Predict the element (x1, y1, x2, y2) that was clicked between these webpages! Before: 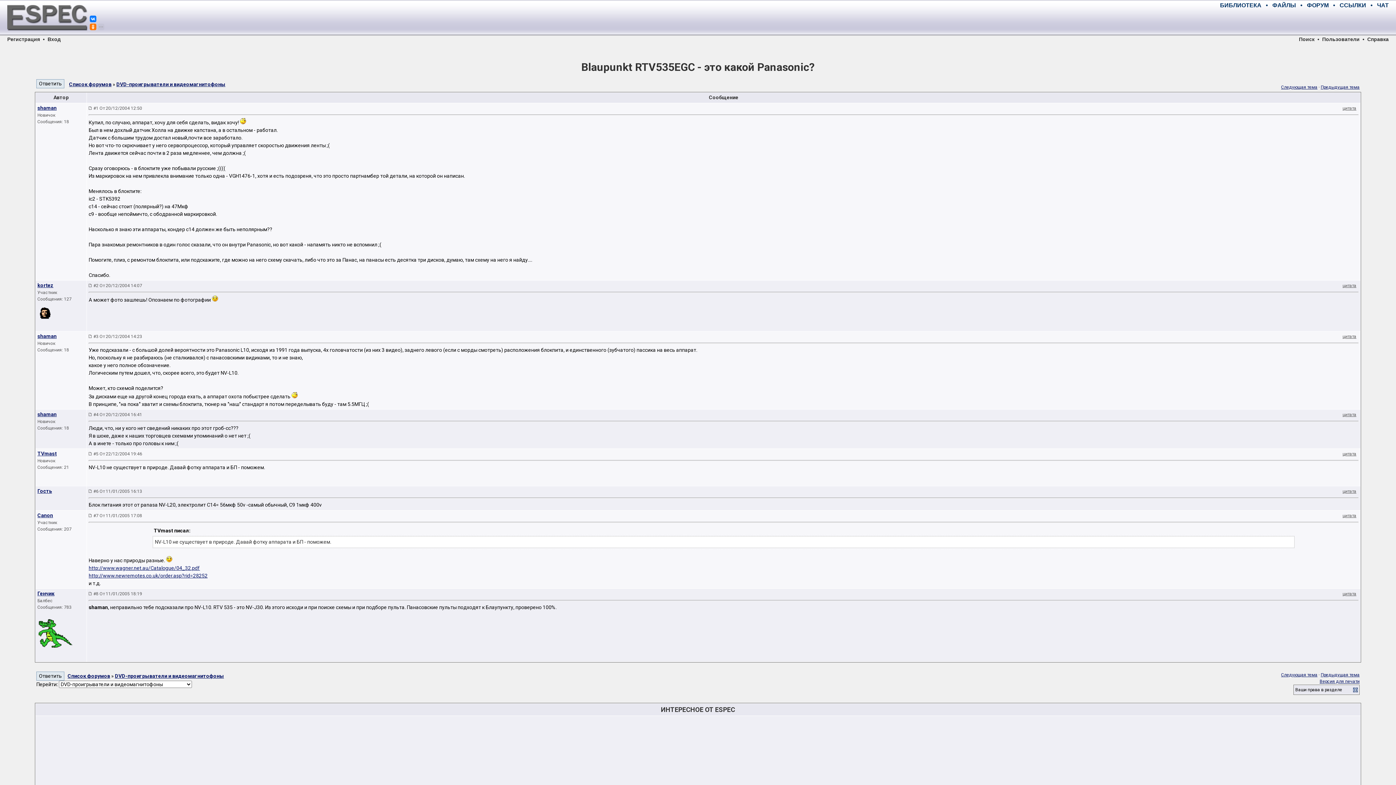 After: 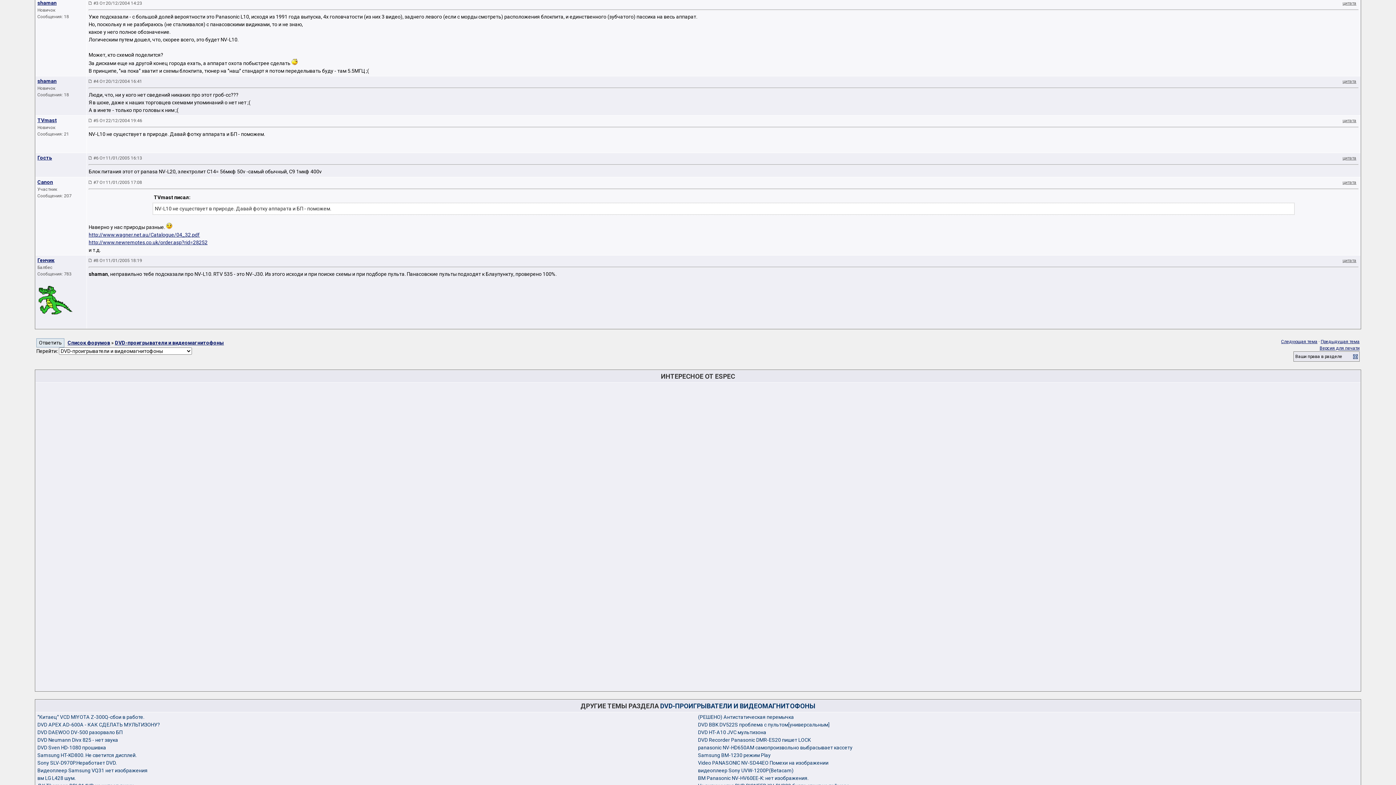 Action: bbox: (93, 334, 142, 339) label: #3 От 20/12/2004 14:23